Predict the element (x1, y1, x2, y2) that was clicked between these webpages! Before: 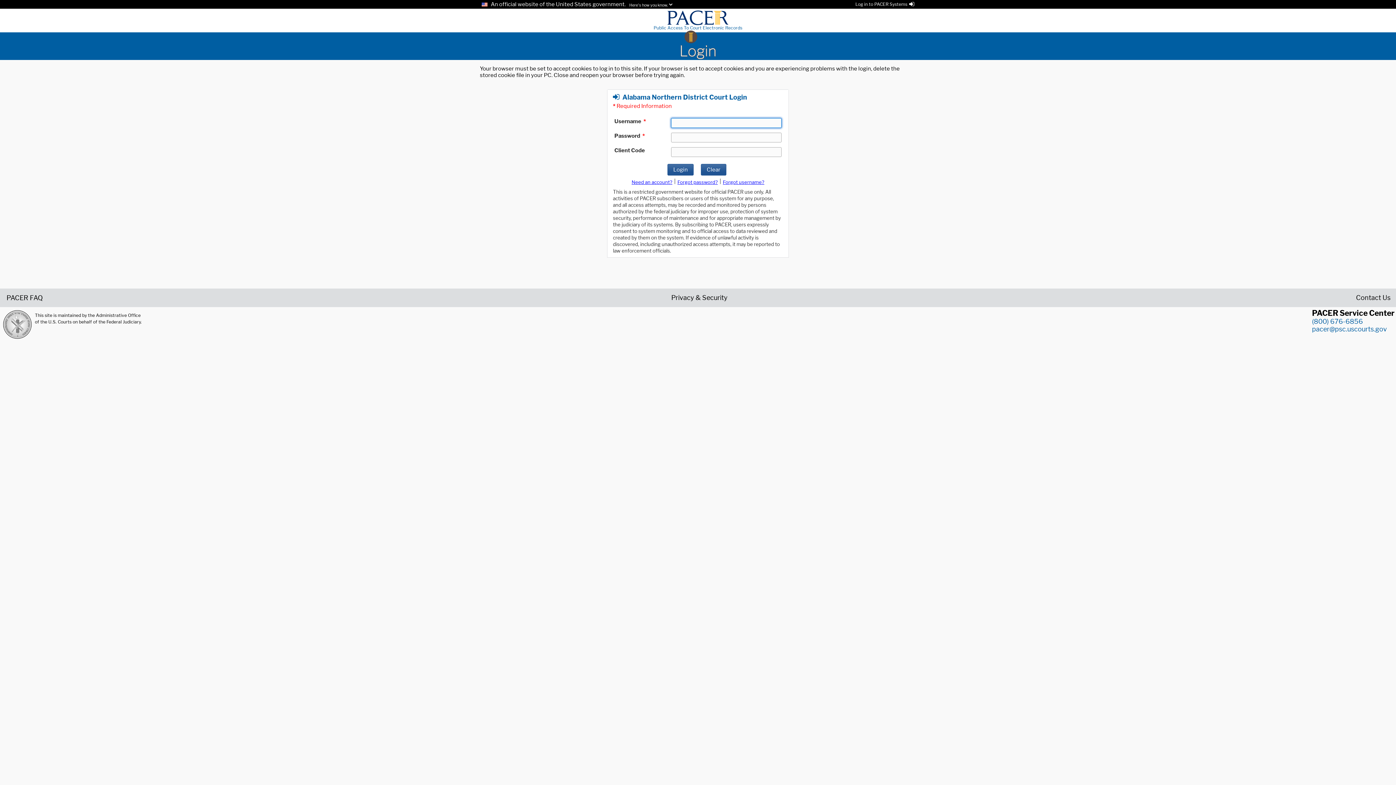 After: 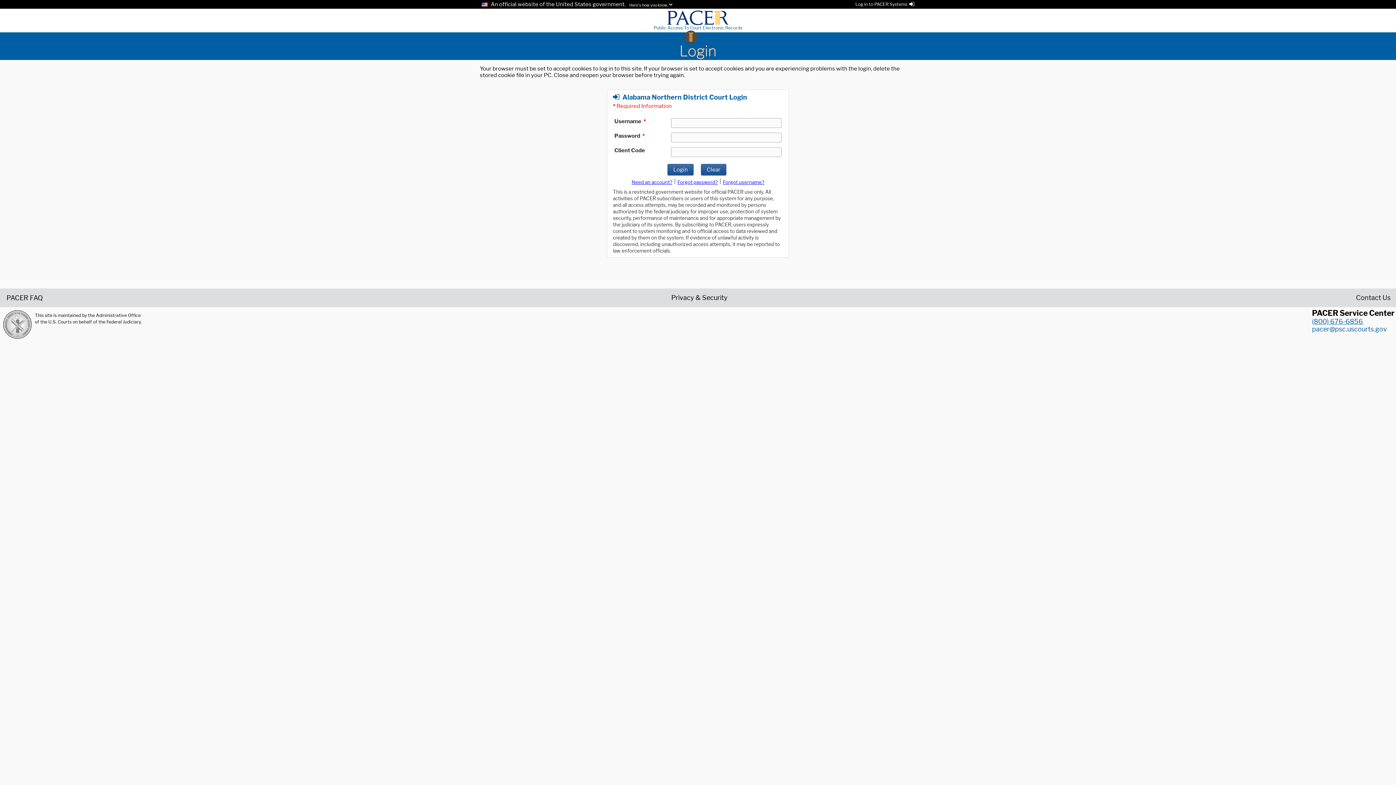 Action: label: (800) 676-6856 bbox: (1312, 317, 1363, 325)